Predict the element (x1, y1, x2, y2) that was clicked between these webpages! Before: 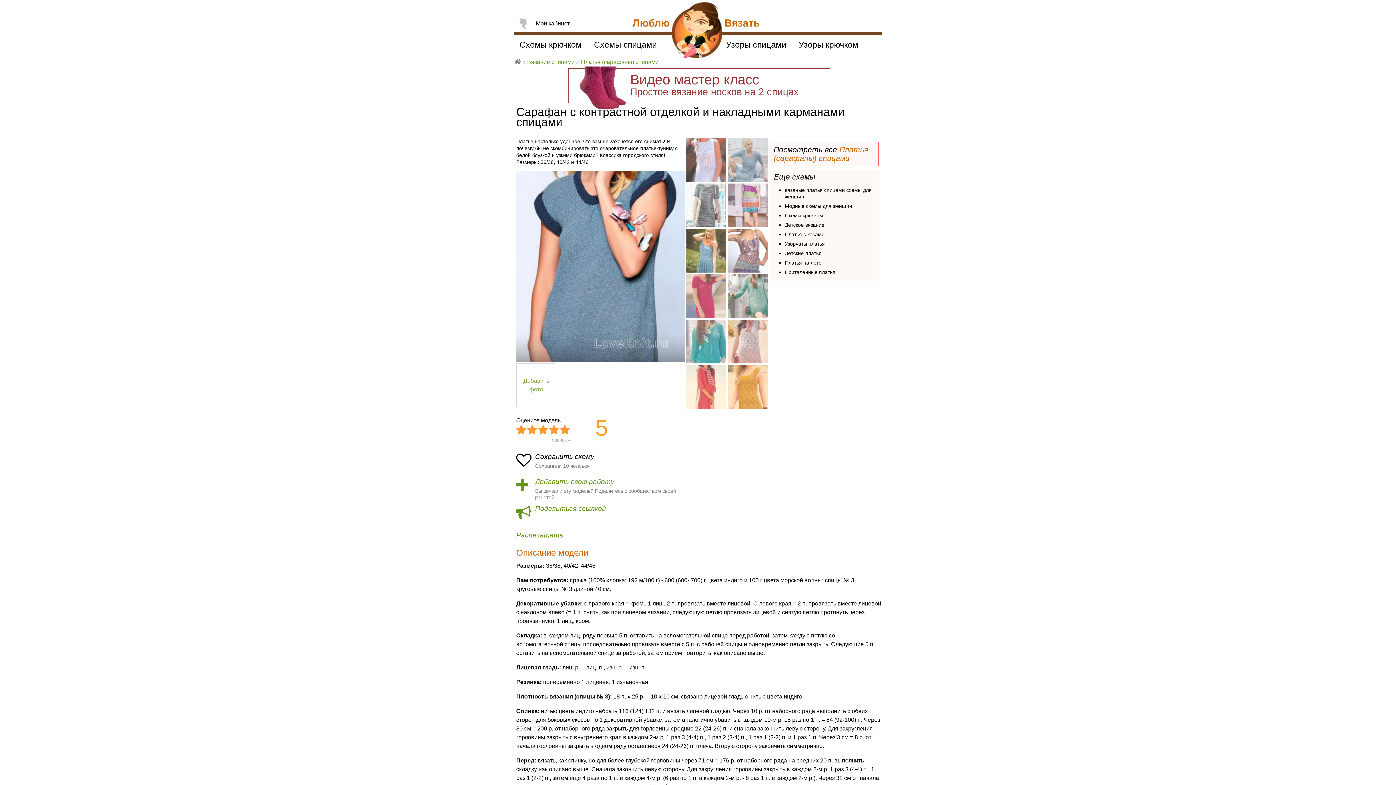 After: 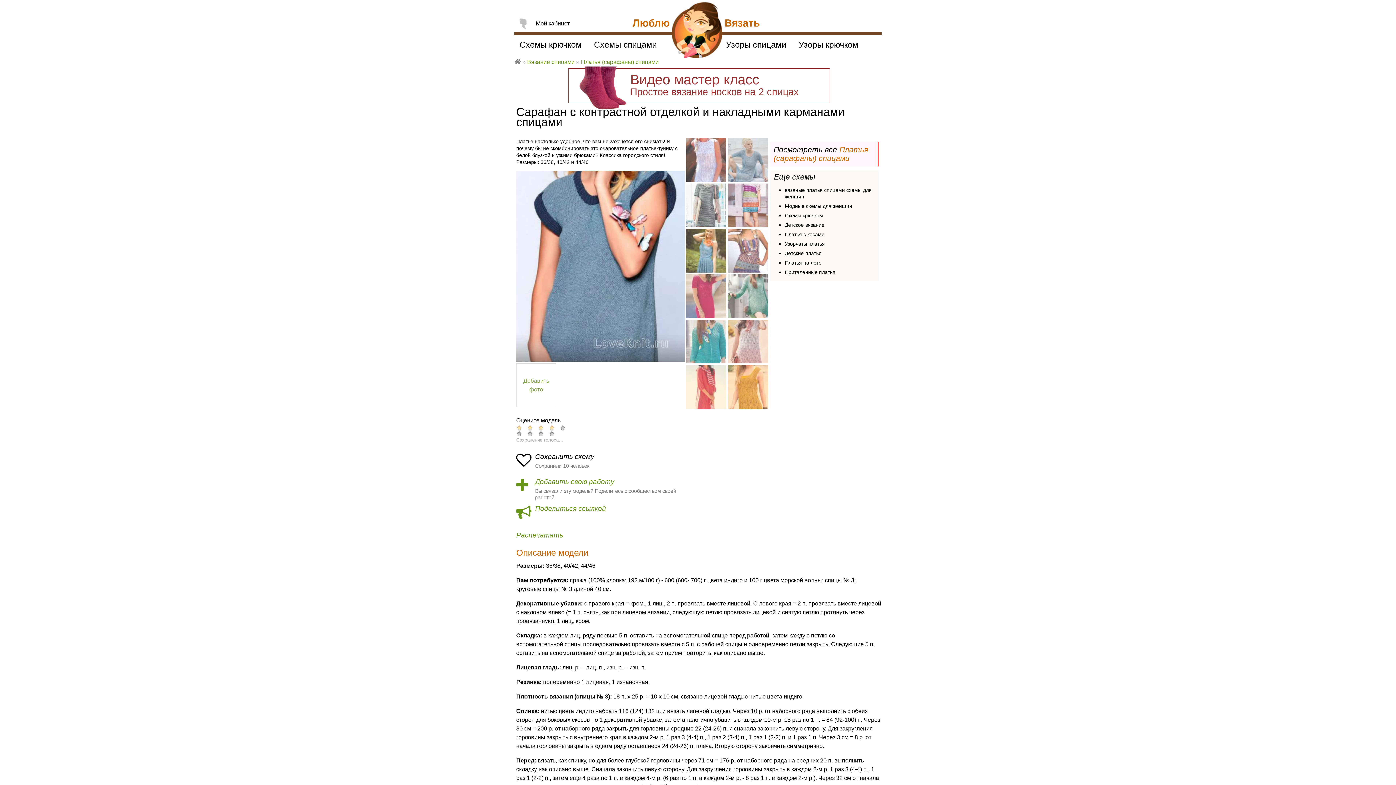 Action: bbox: (549, 425, 560, 436) label: Хорошая схема